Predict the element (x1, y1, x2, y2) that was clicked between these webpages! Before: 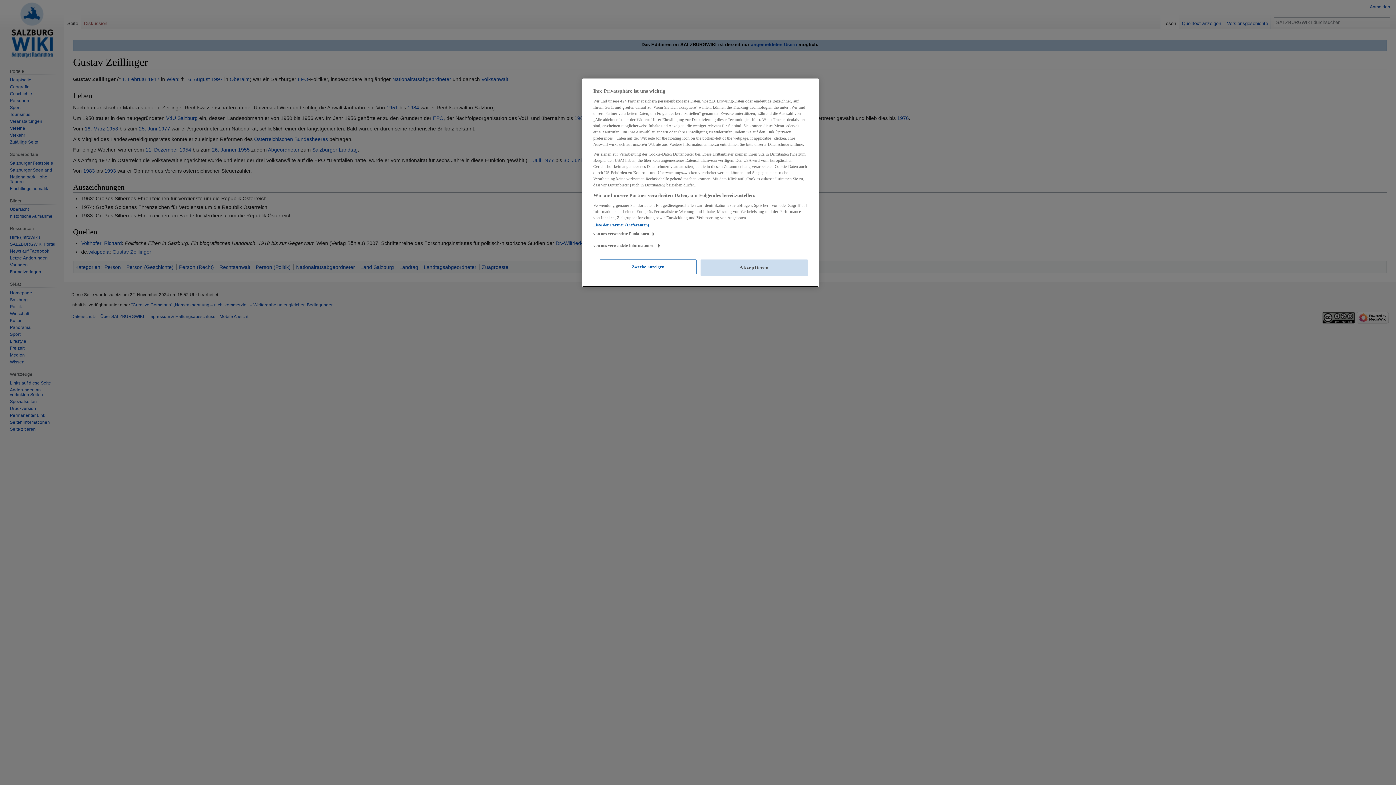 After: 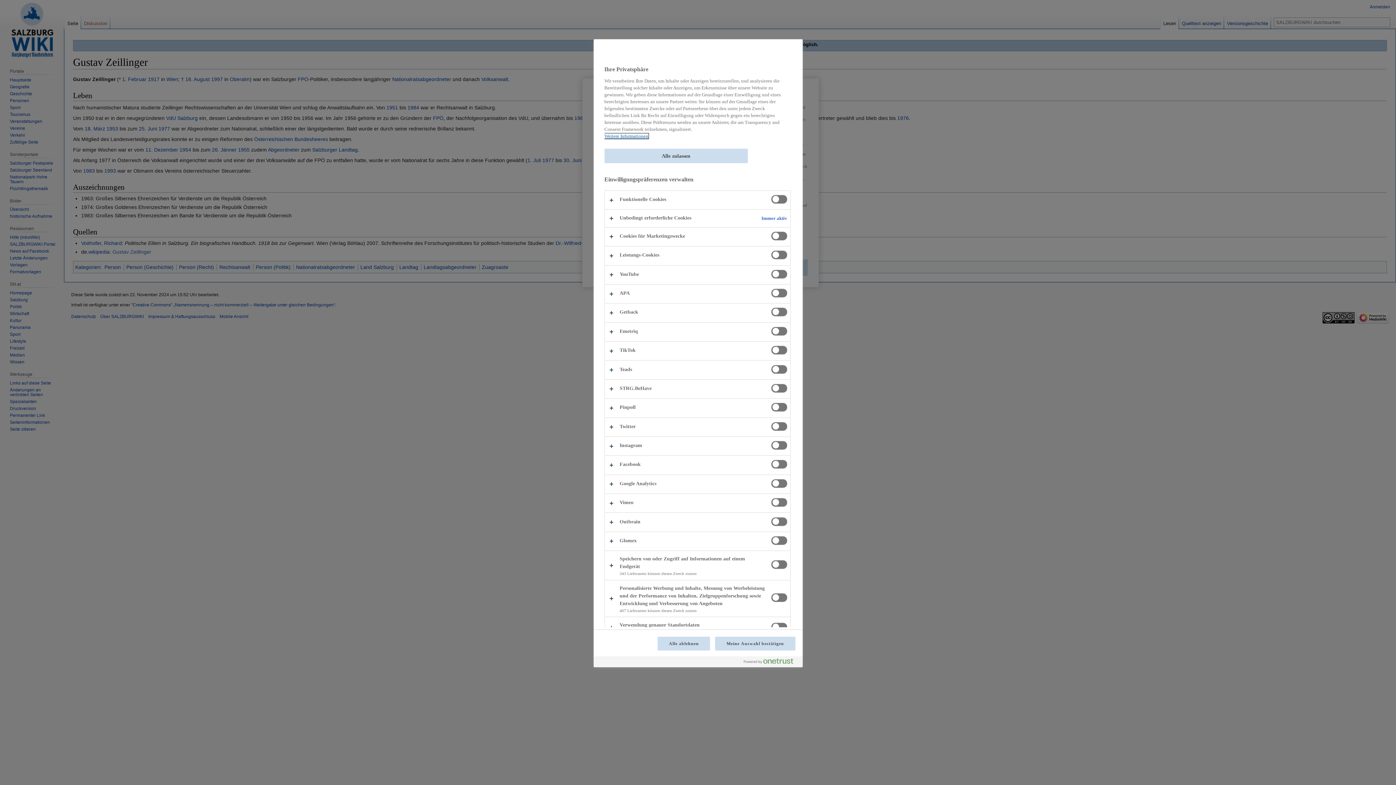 Action: bbox: (600, 259, 696, 274) label: Zwecke anzeigen